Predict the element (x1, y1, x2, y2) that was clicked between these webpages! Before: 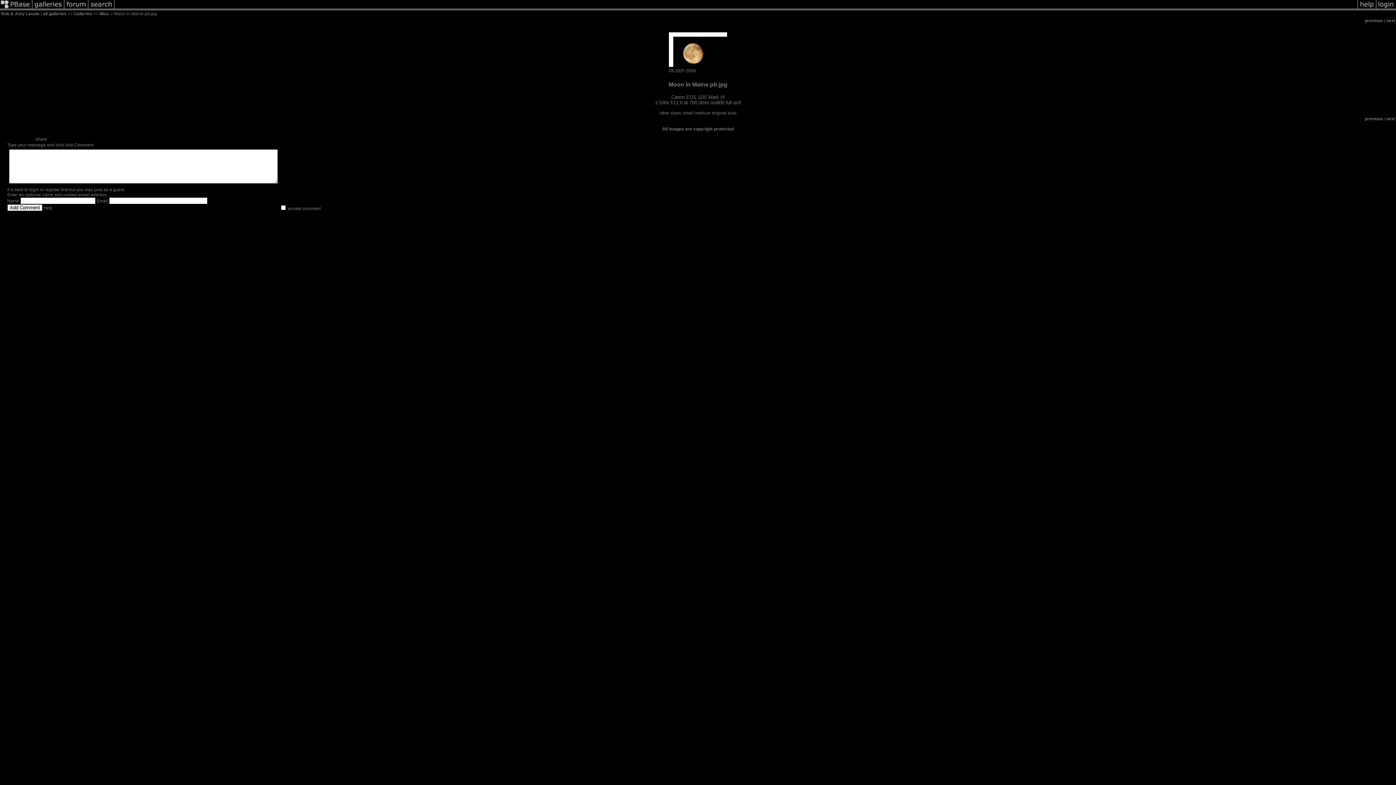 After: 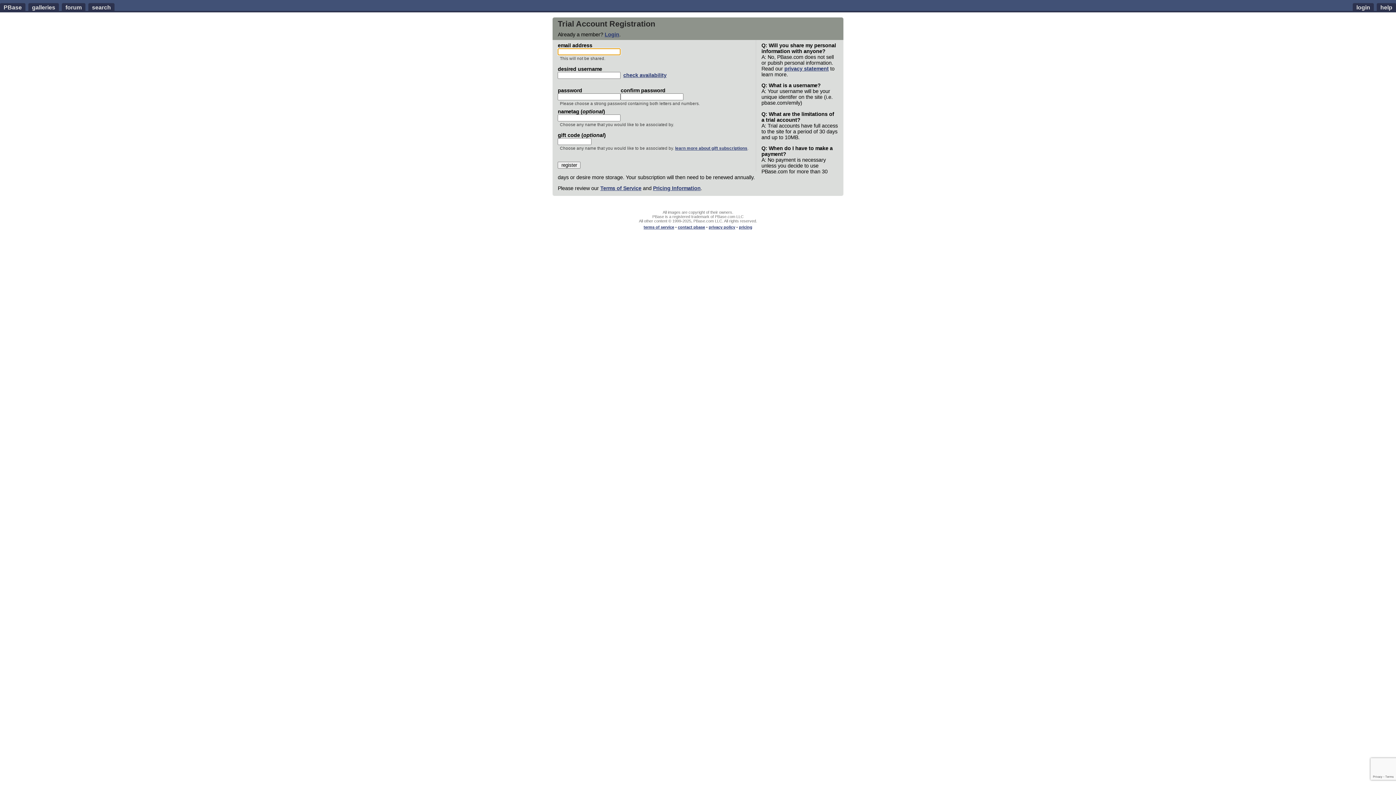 Action: bbox: (45, 187, 60, 192) label: register